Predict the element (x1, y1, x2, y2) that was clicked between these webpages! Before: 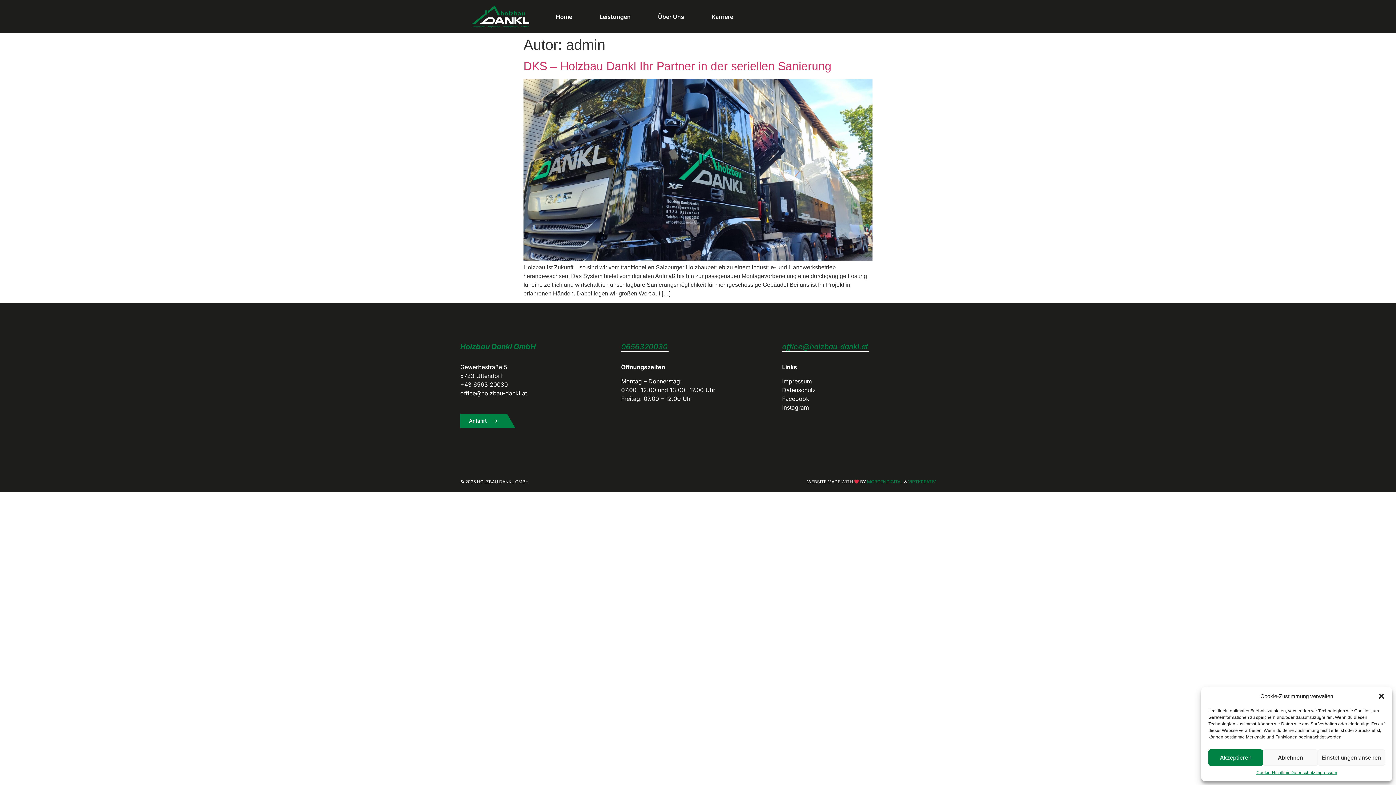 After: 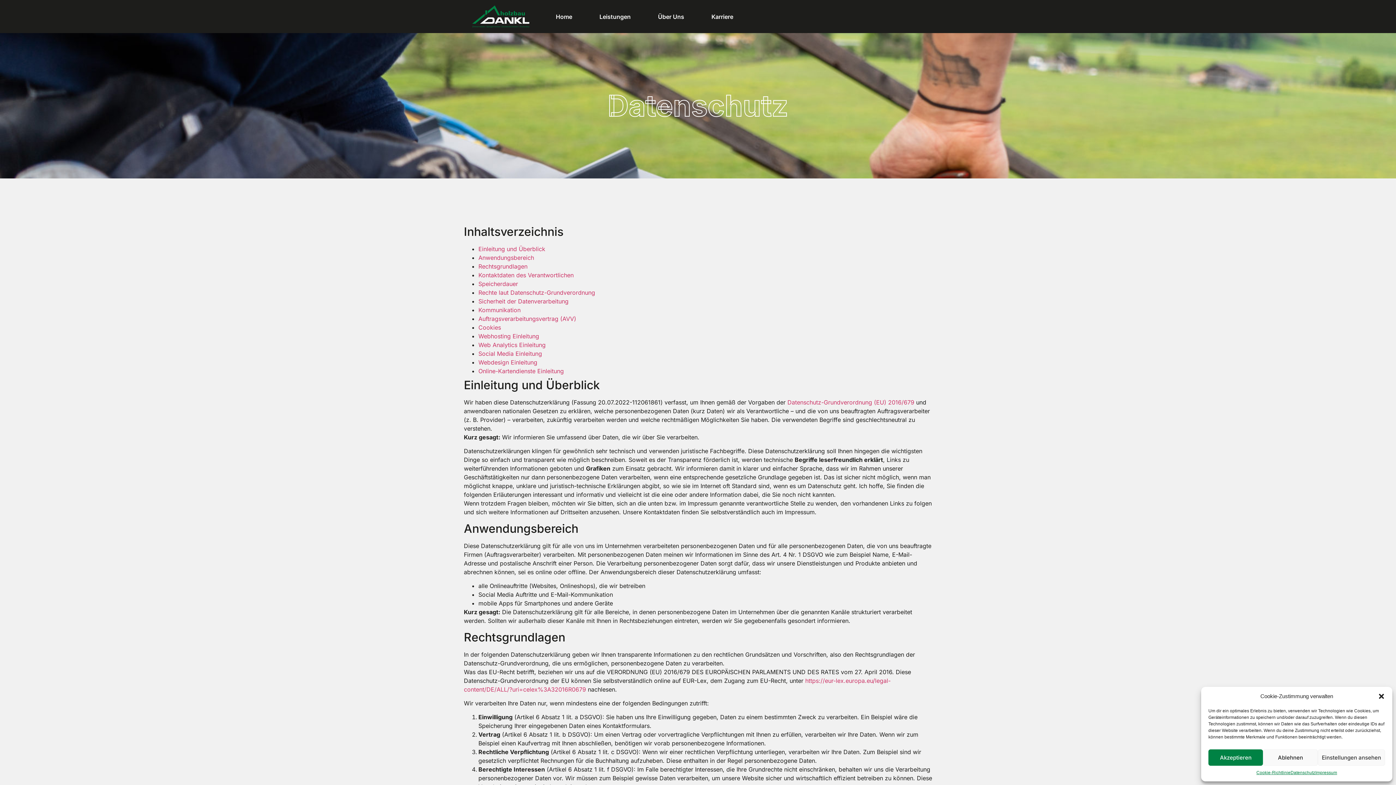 Action: label: Datenschutz bbox: (1290, 769, 1315, 776)